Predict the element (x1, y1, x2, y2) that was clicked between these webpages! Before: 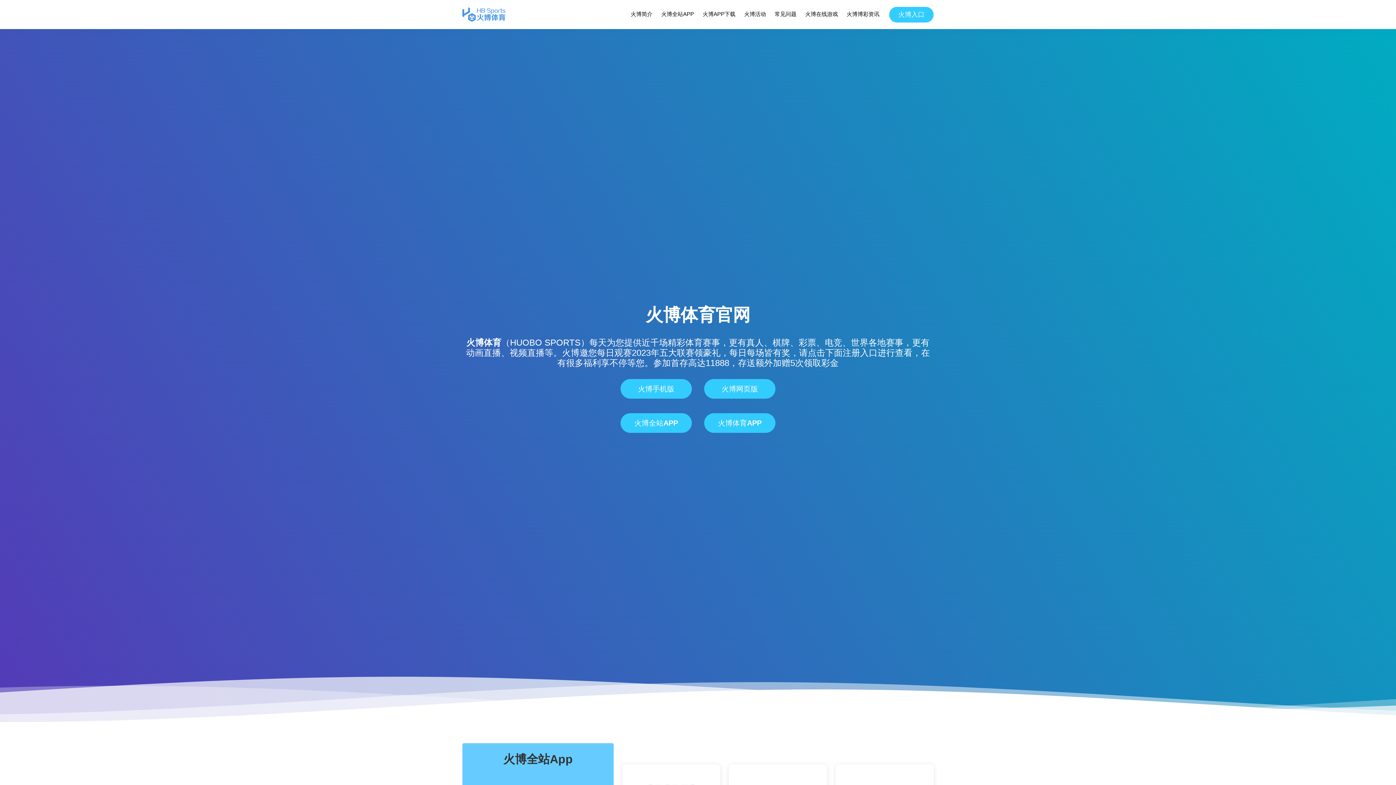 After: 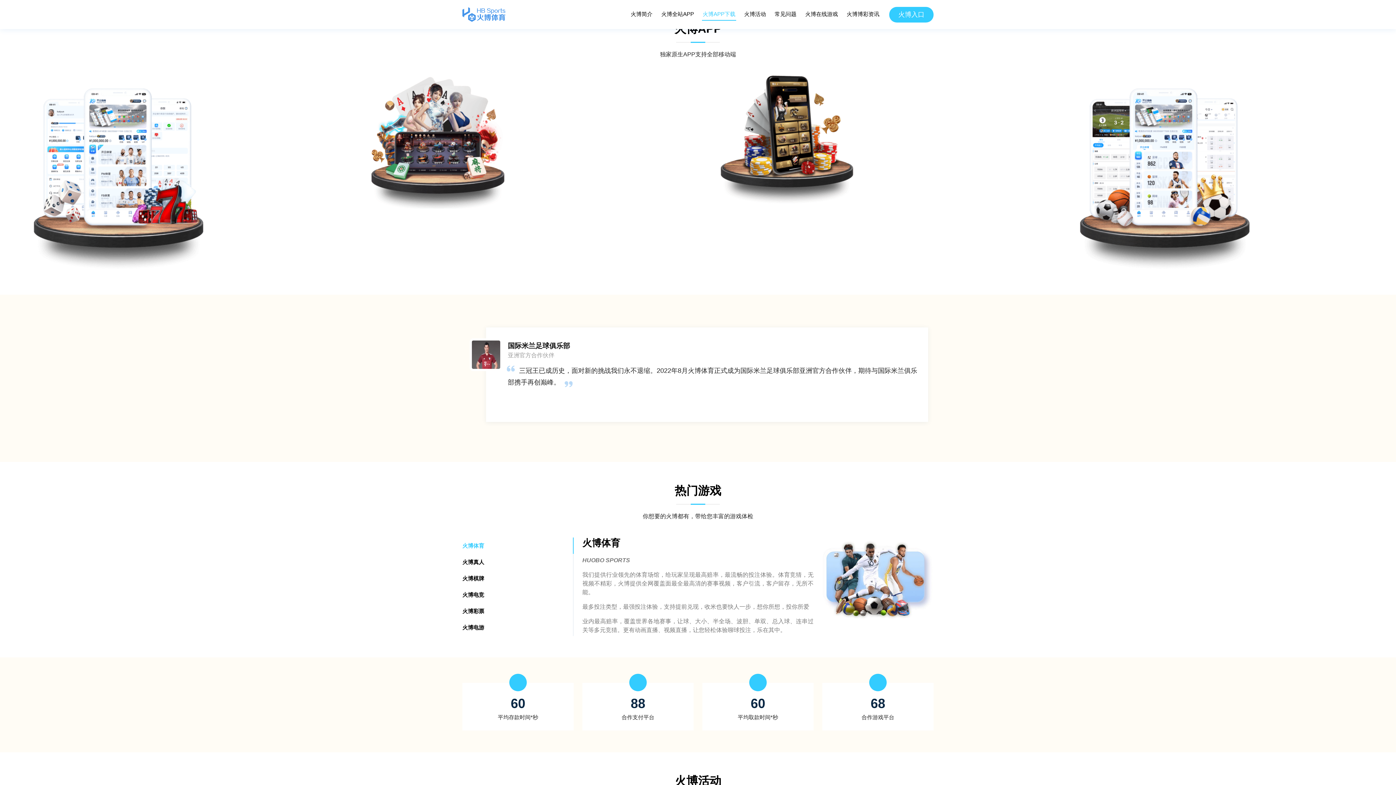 Action: bbox: (702, 8, 736, 20) label: 火博APP下载